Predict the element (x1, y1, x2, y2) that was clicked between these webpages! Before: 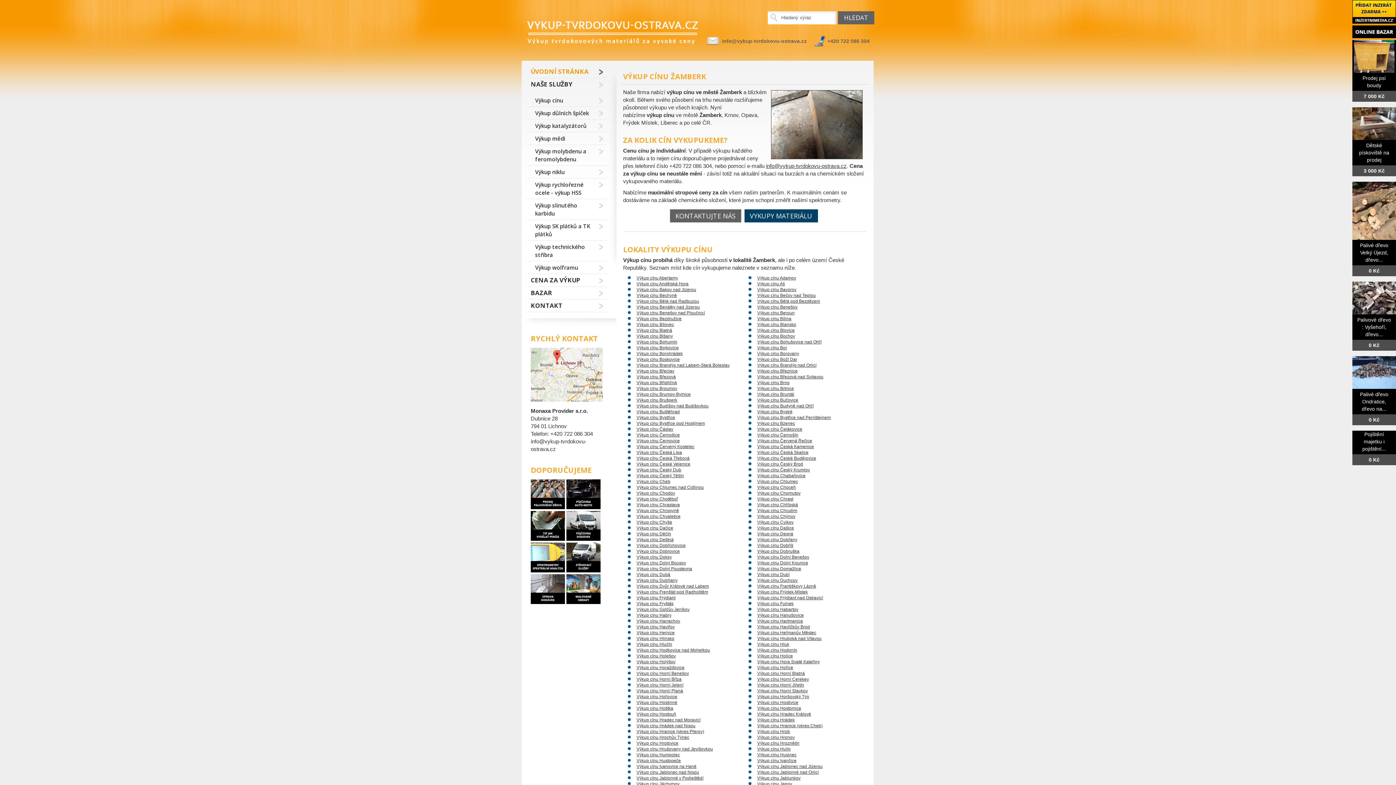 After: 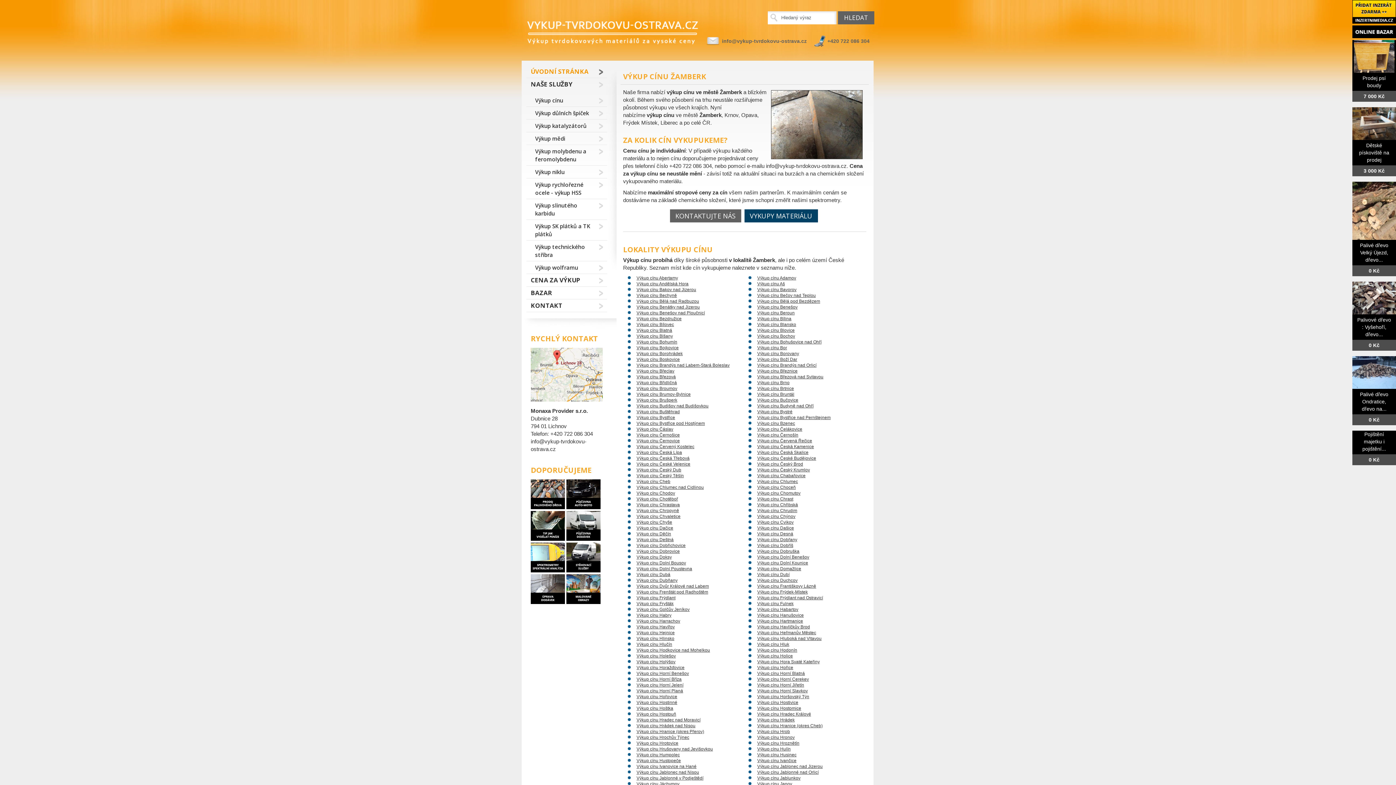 Action: label: info@vykup-tvrdokovu-ostrava.cz bbox: (766, 162, 846, 169)